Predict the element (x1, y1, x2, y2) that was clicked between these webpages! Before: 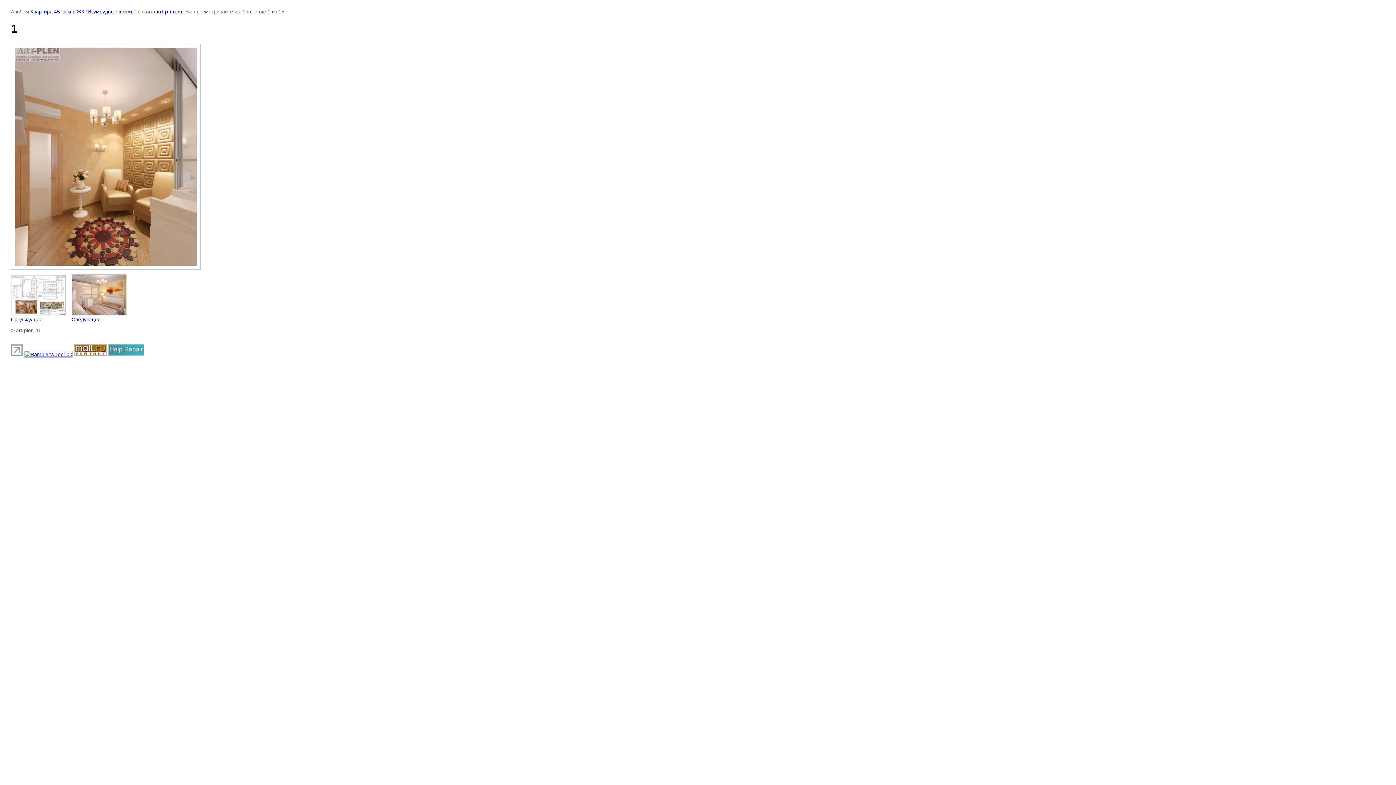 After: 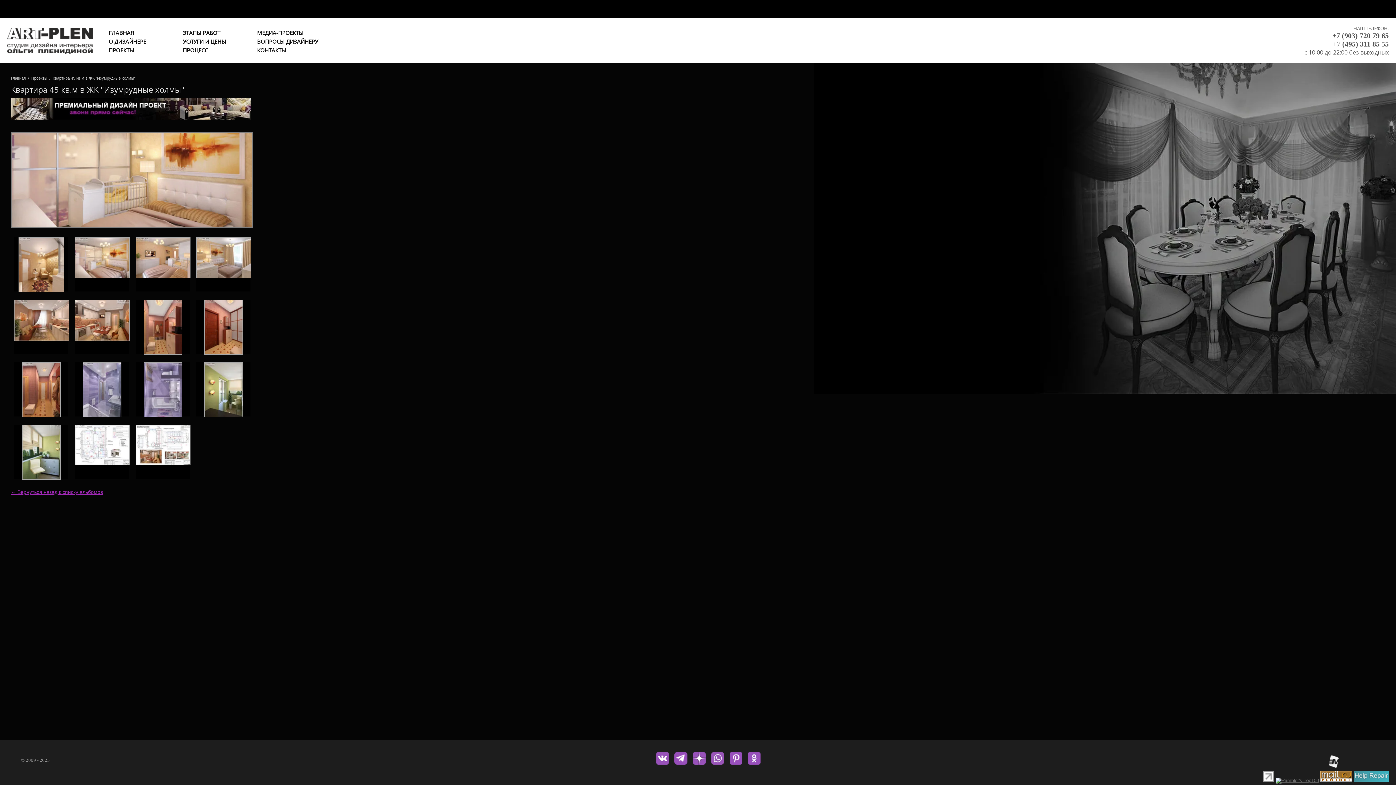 Action: label: Квартира 45 кв.м в ЖК "Изумрудные холмы" bbox: (30, 8, 136, 14)